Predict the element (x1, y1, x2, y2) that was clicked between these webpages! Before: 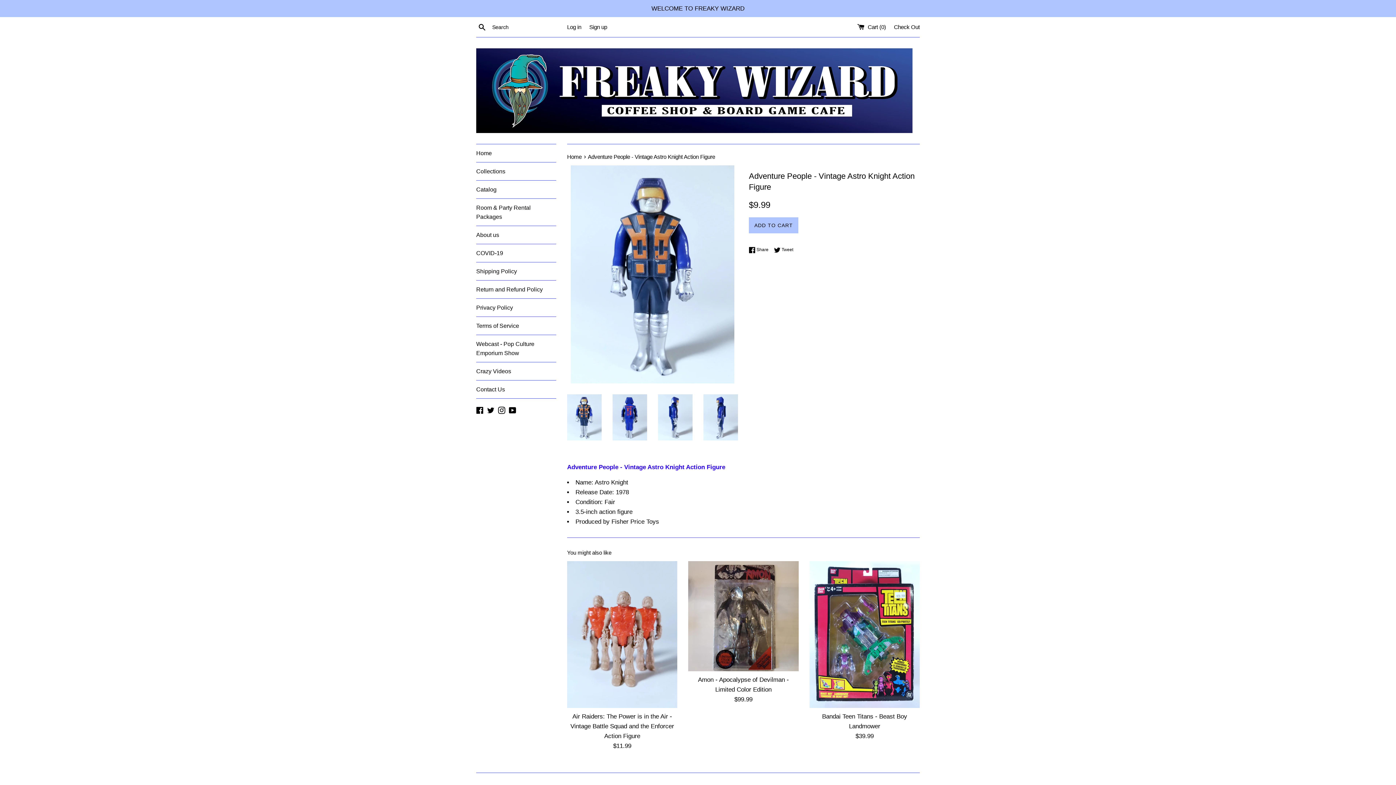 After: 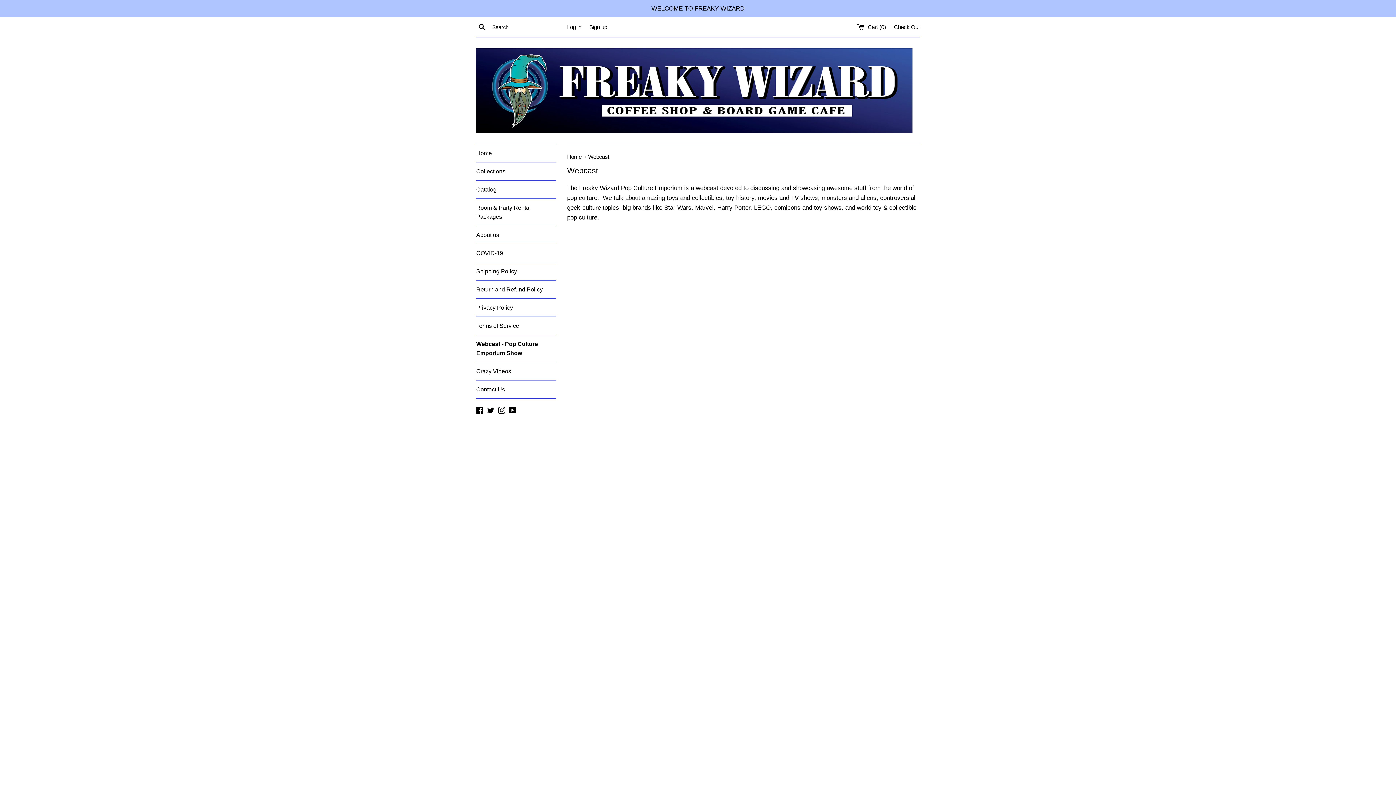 Action: label: Webcast - Pop Culture Emporium Show bbox: (476, 335, 556, 362)